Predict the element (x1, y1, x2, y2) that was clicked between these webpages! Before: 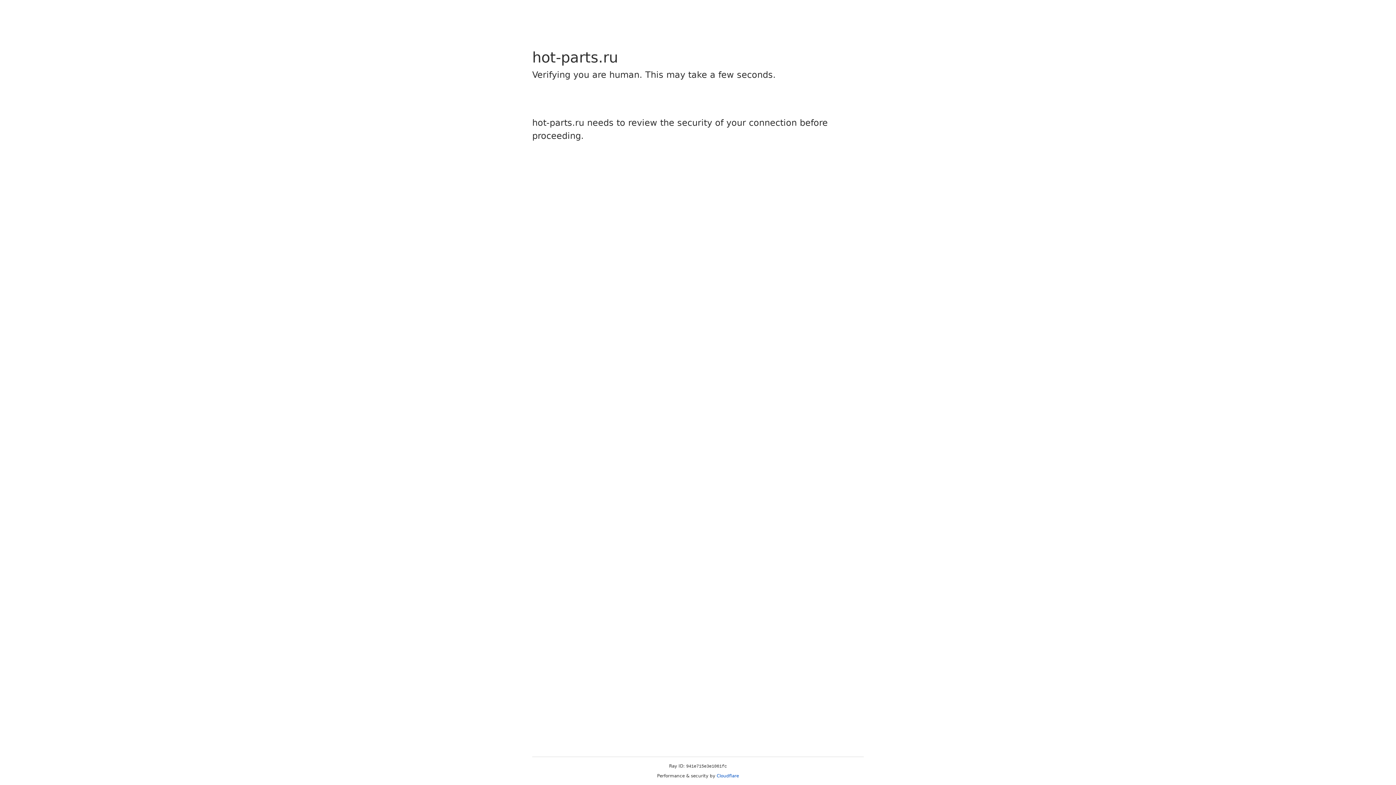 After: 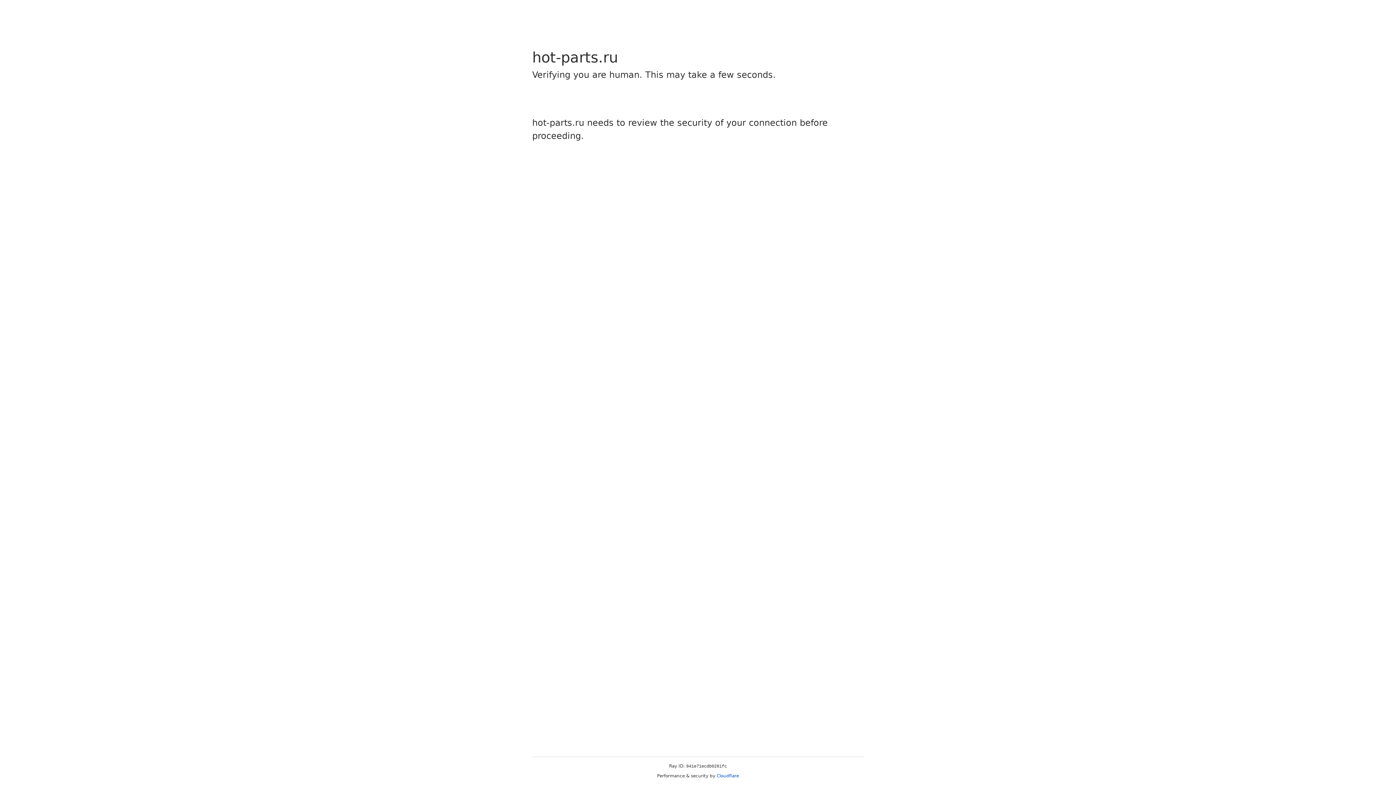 Action: label: Cloudflare bbox: (716, 773, 739, 778)